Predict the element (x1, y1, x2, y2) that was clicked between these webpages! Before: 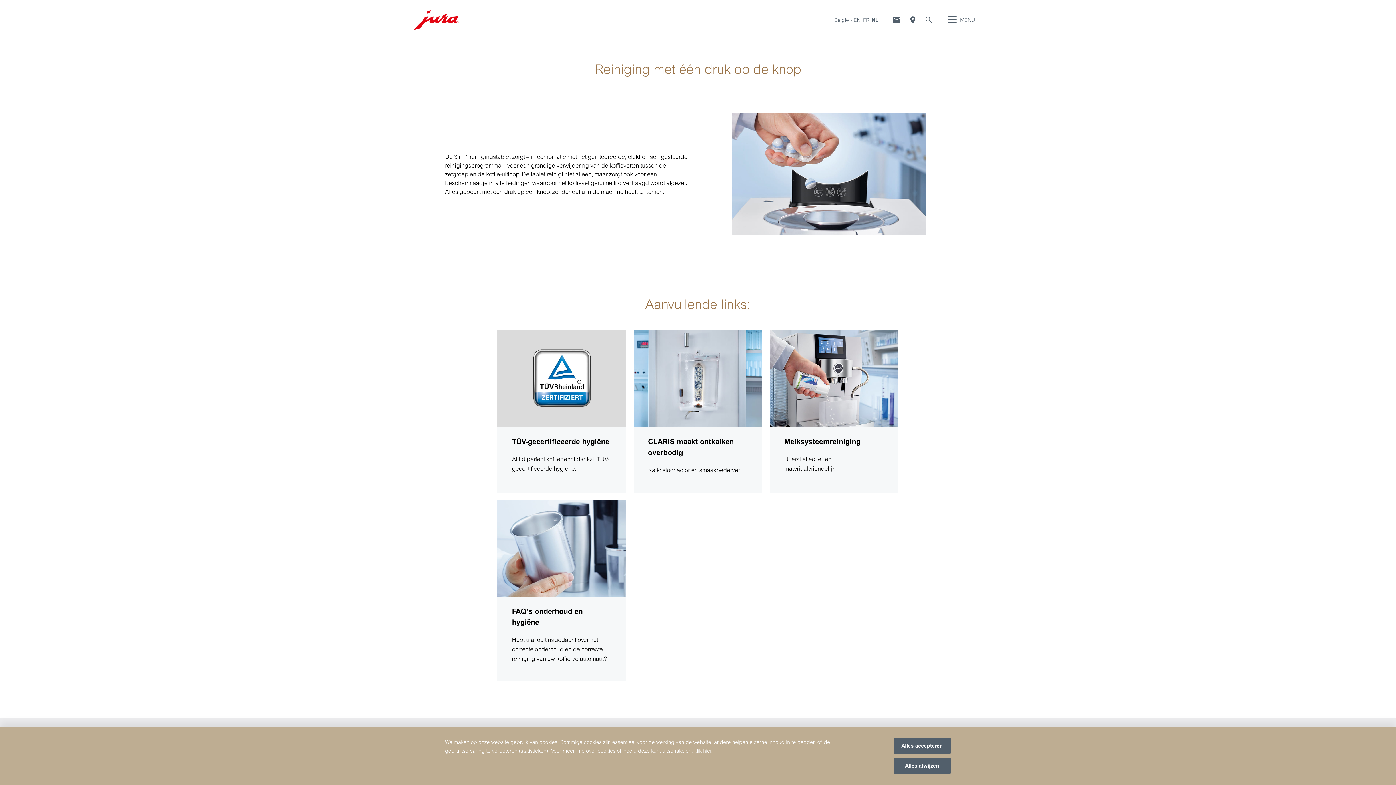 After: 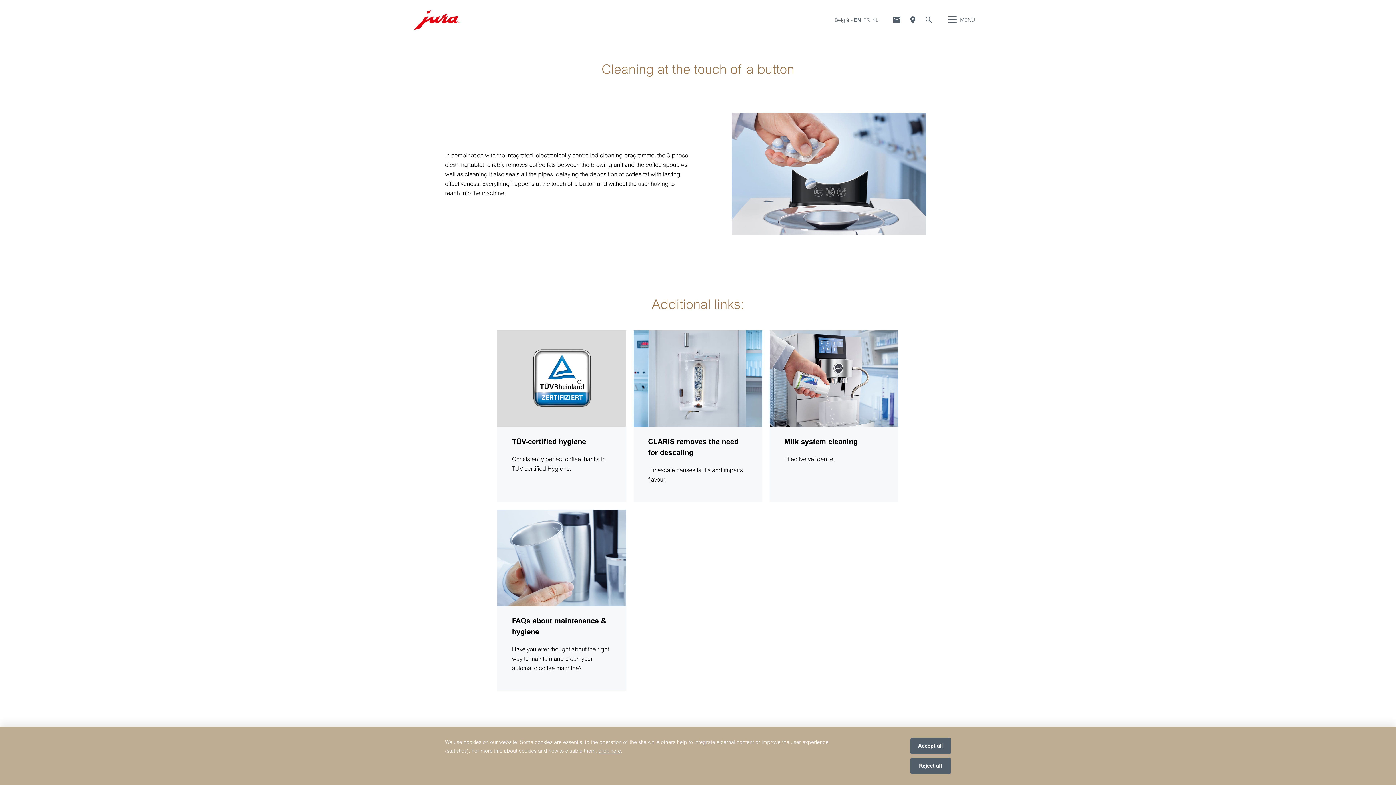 Action: bbox: (853, 16, 860, 22) label: EN